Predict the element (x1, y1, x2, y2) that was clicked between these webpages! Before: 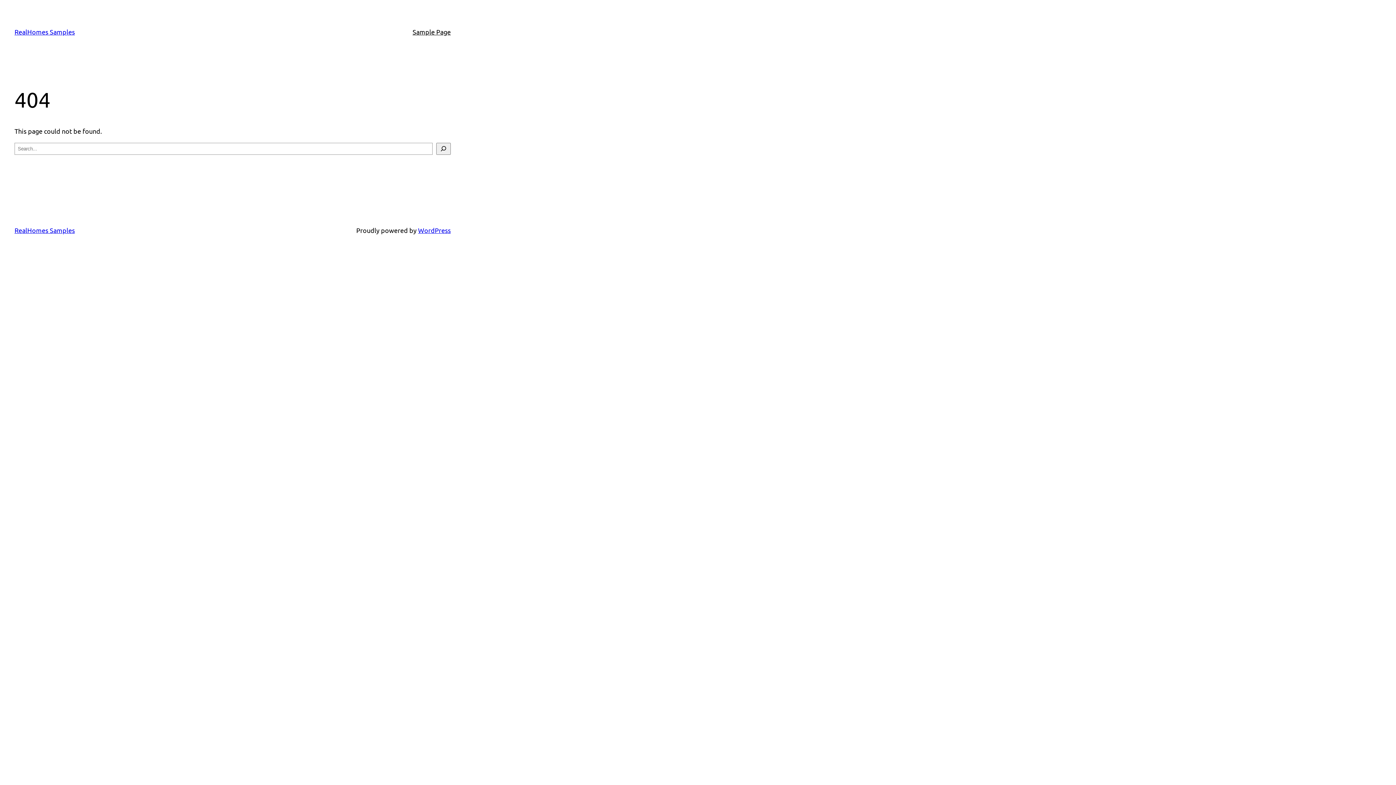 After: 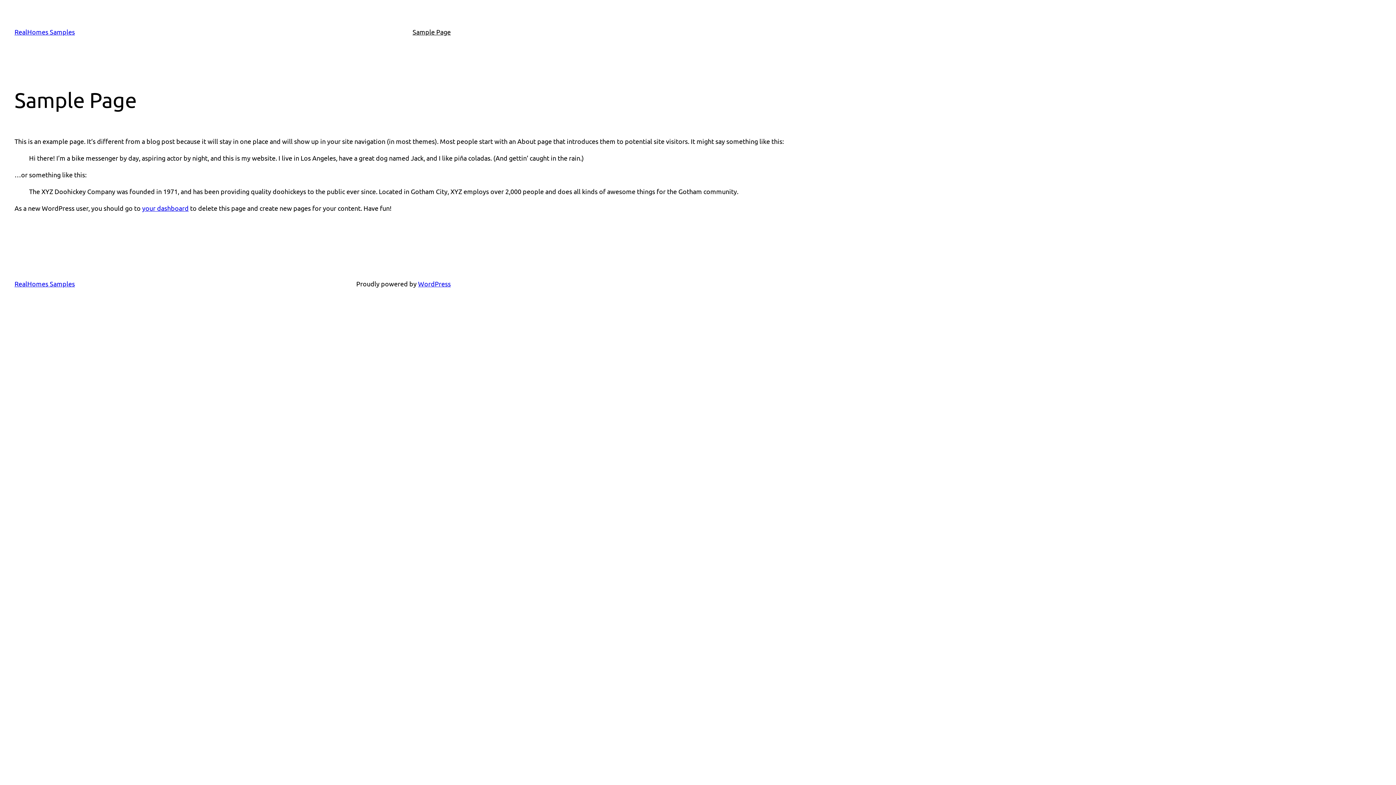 Action: bbox: (412, 26, 450, 37) label: Sample Page